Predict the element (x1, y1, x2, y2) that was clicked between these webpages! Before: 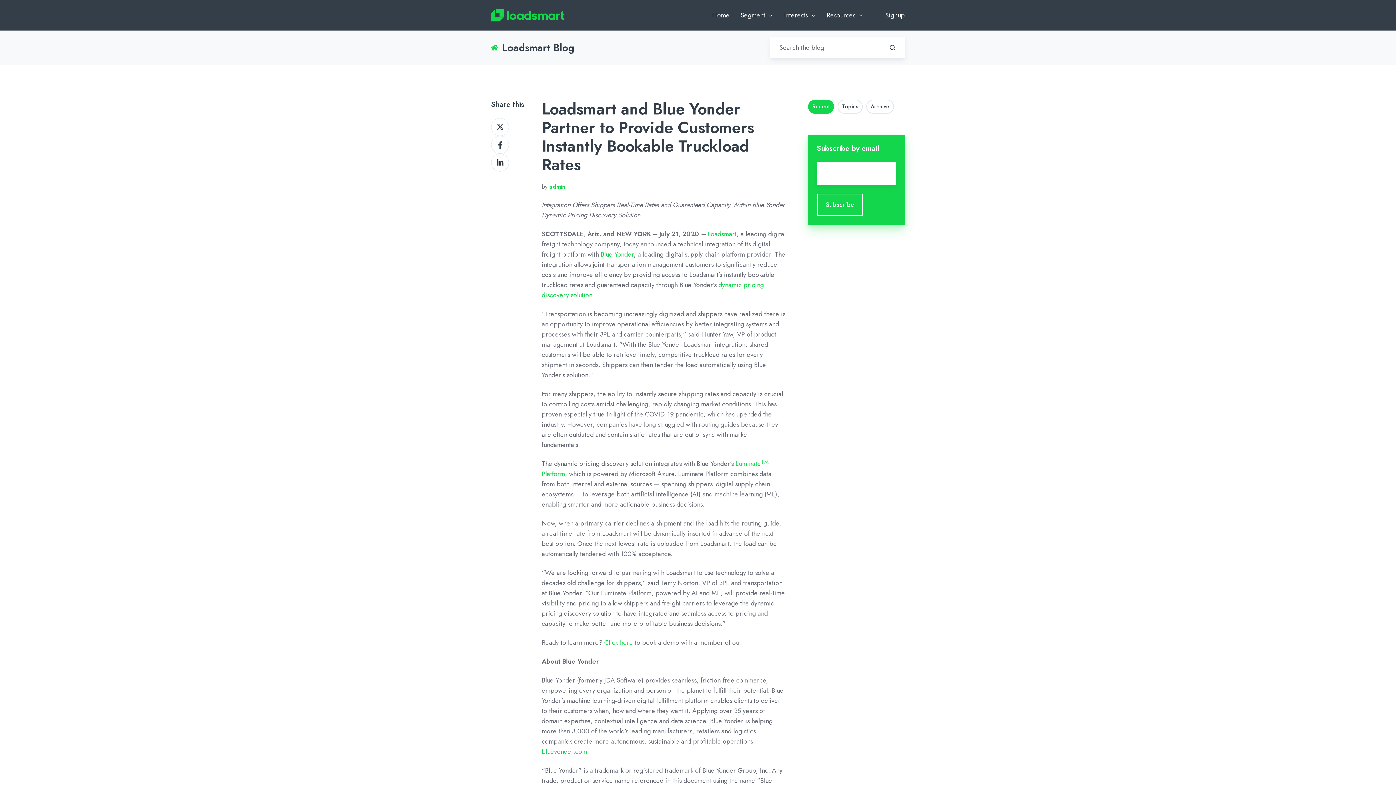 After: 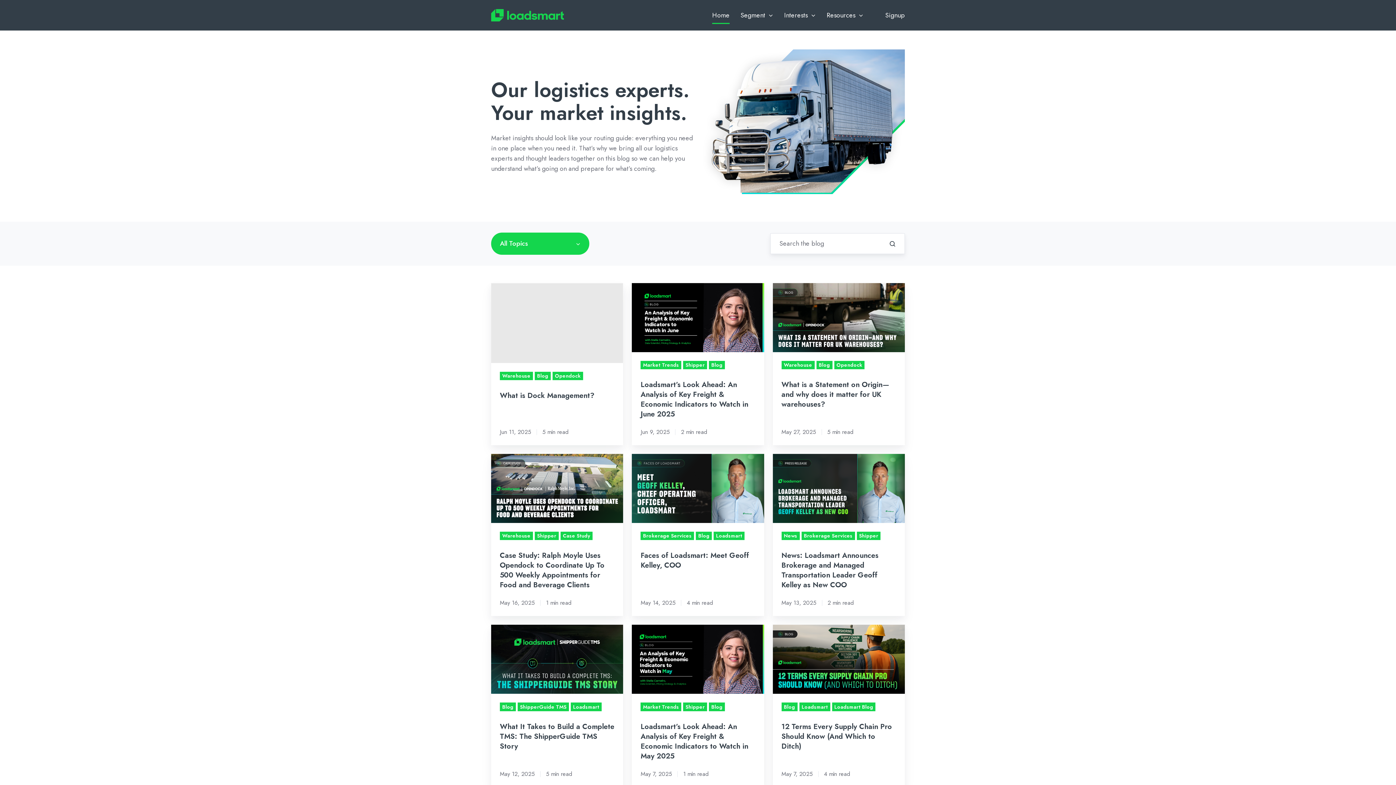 Action: label: Home bbox: (712, 6, 729, 24)